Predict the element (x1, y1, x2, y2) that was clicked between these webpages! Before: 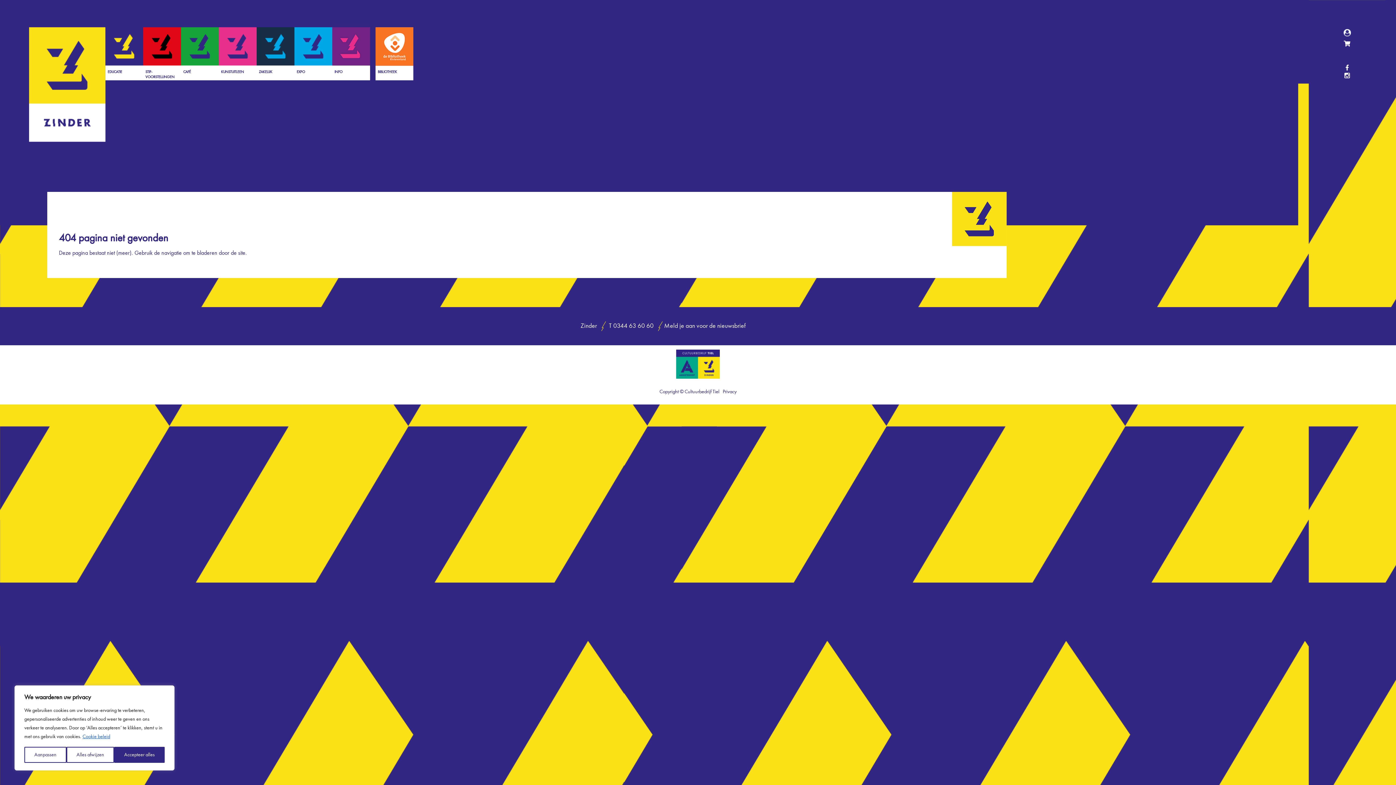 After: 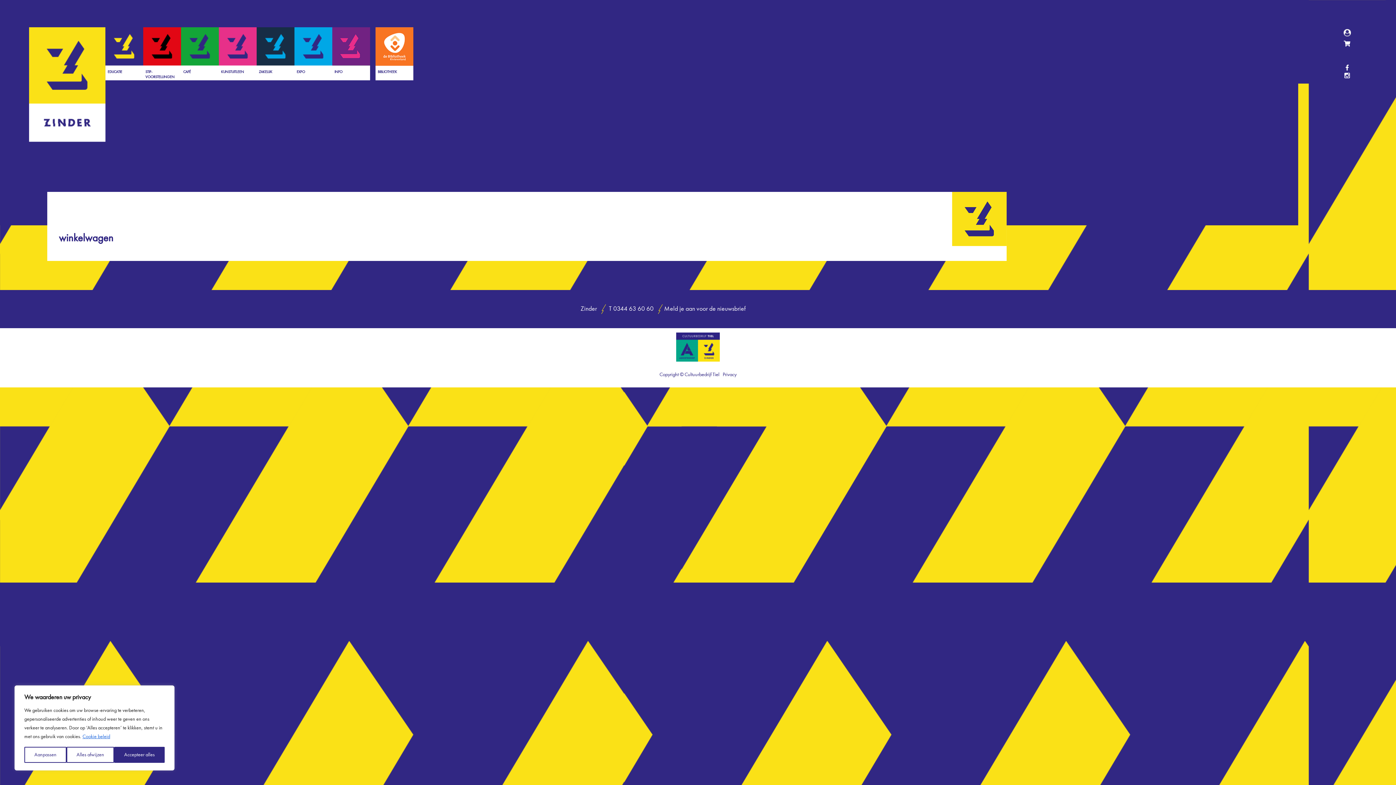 Action: bbox: (1344, 41, 1350, 47)